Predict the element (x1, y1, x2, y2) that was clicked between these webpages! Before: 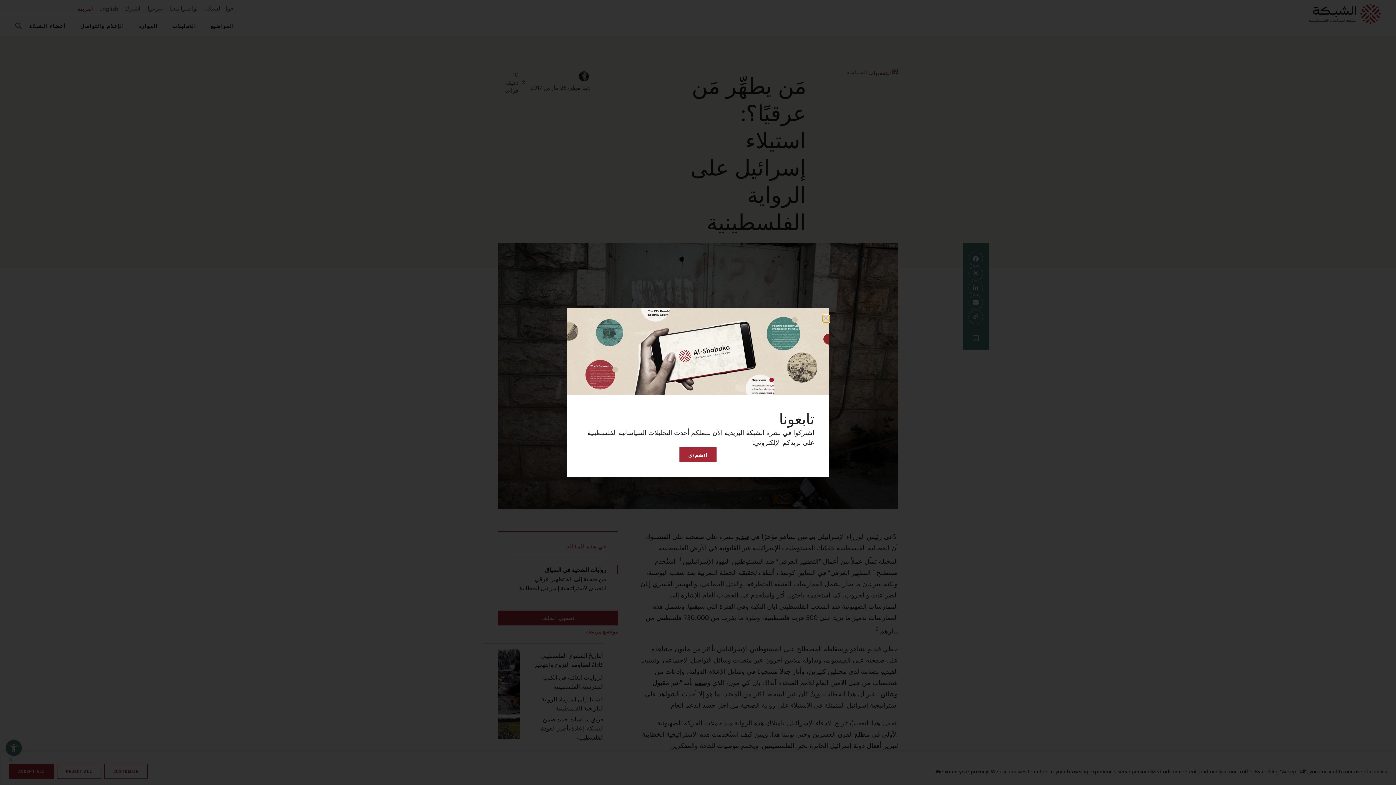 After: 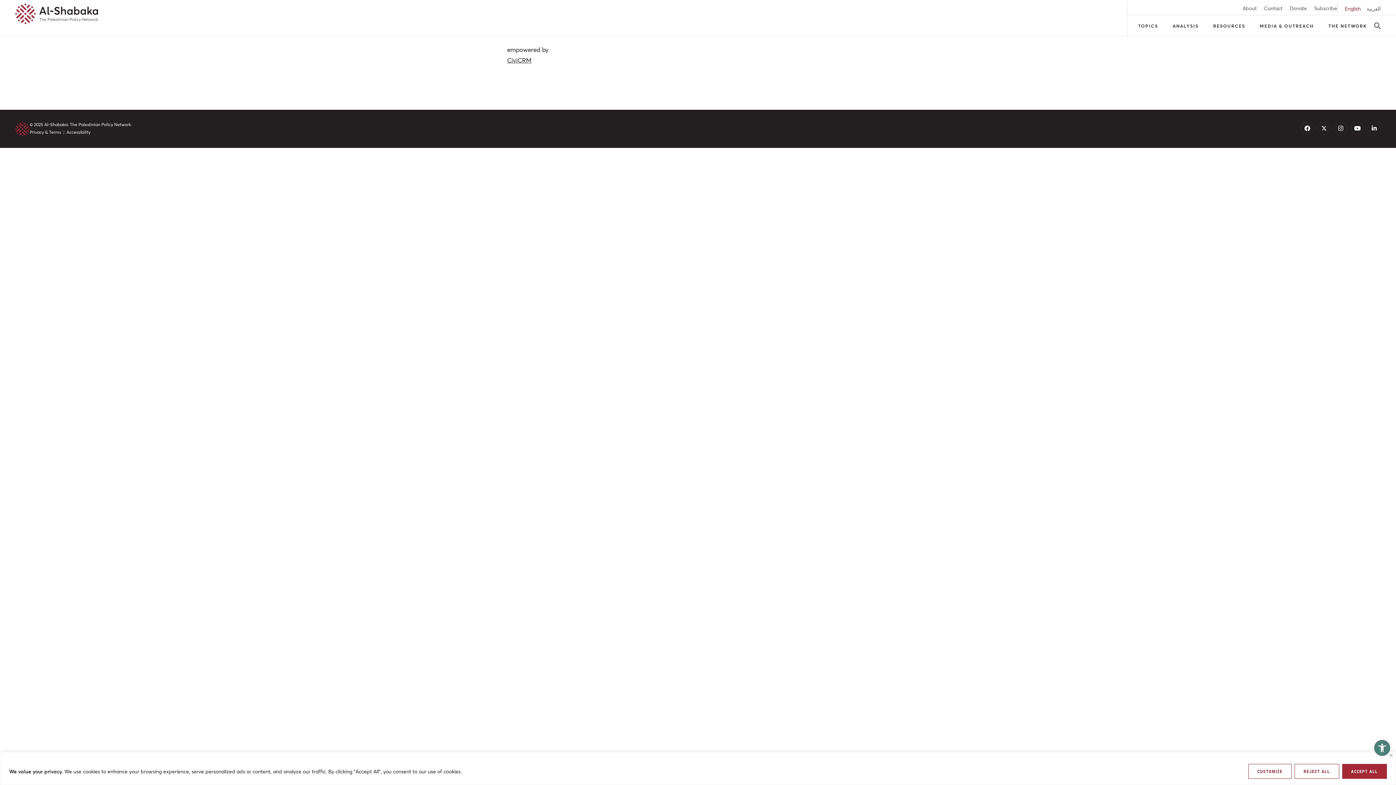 Action: bbox: (679, 447, 716, 462) label: انضم/ي